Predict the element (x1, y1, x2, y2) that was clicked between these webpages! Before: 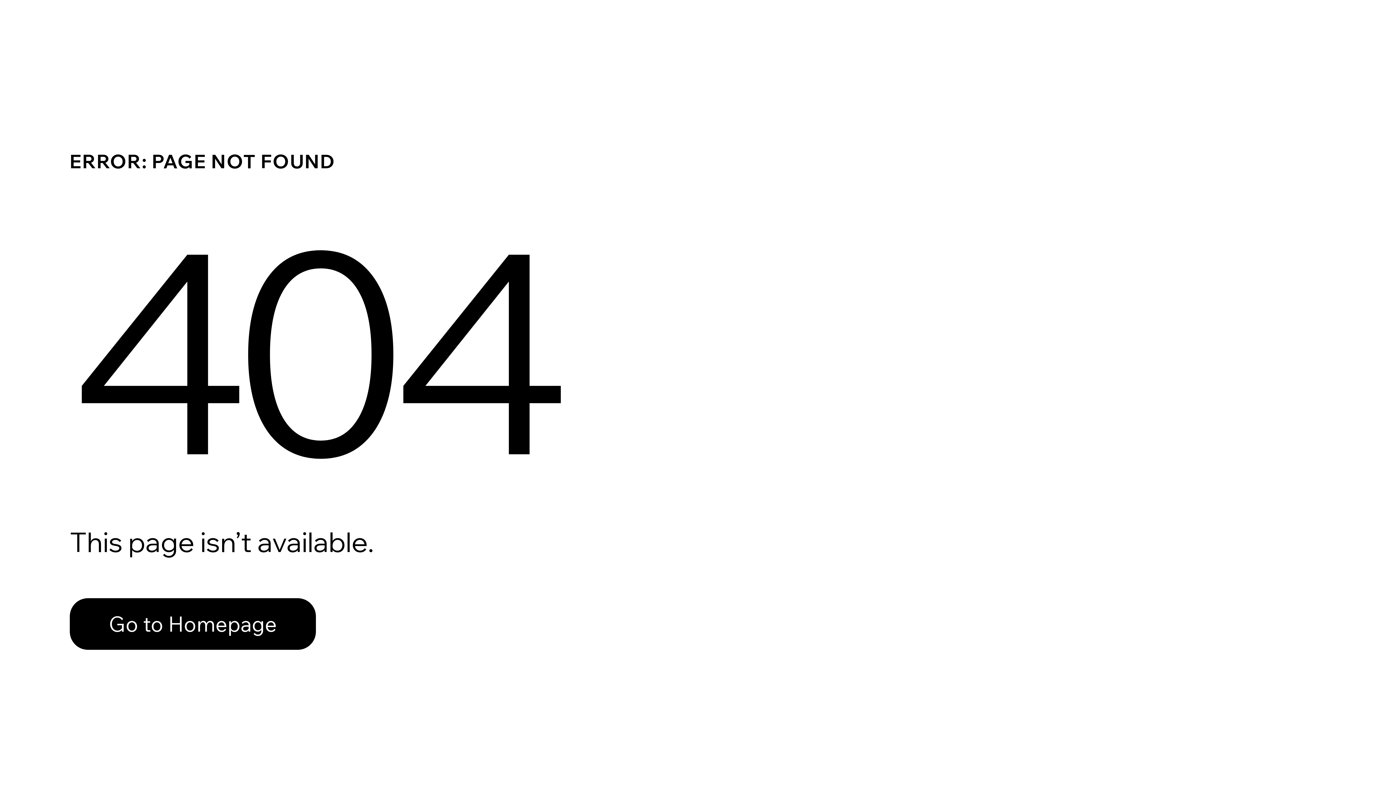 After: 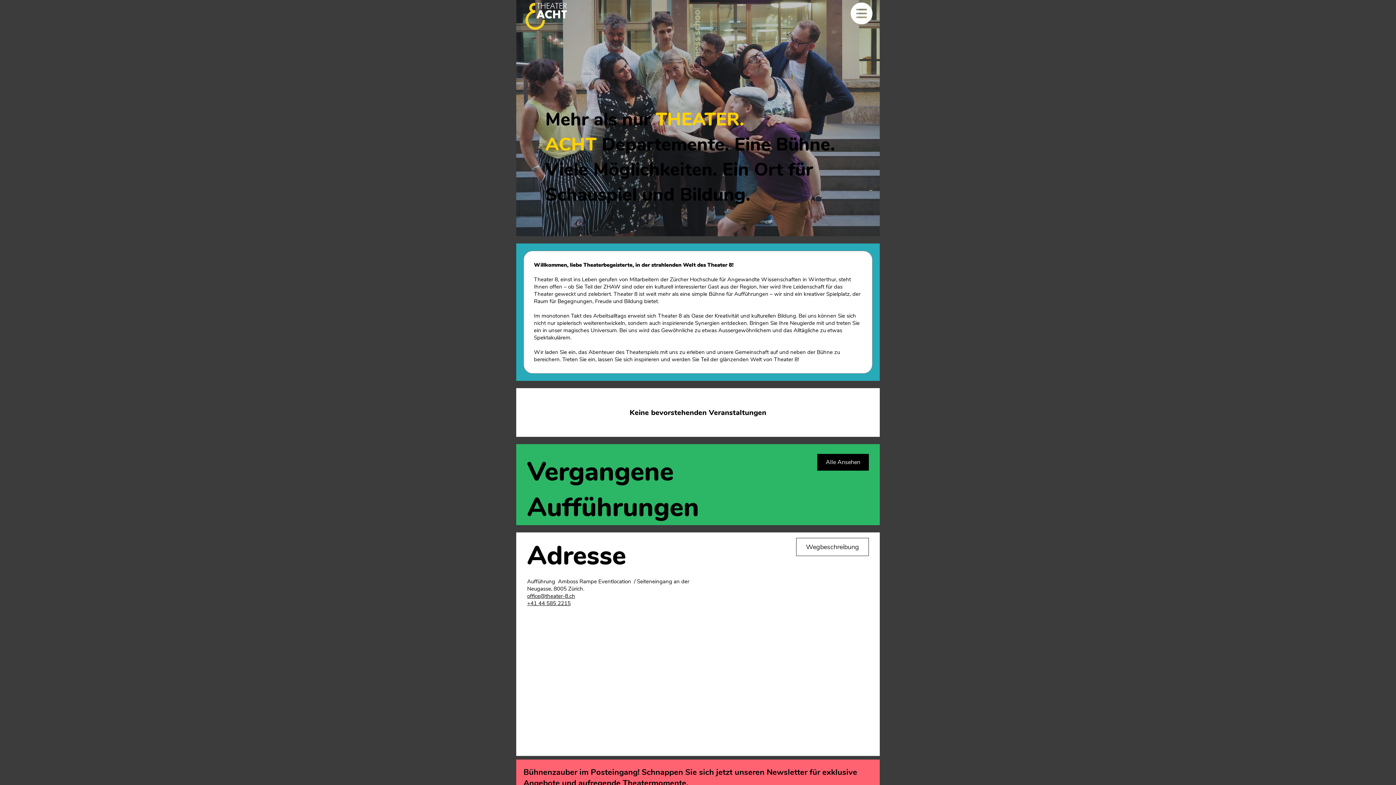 Action: label: Go to Homepage bbox: (69, 582, 768, 659)